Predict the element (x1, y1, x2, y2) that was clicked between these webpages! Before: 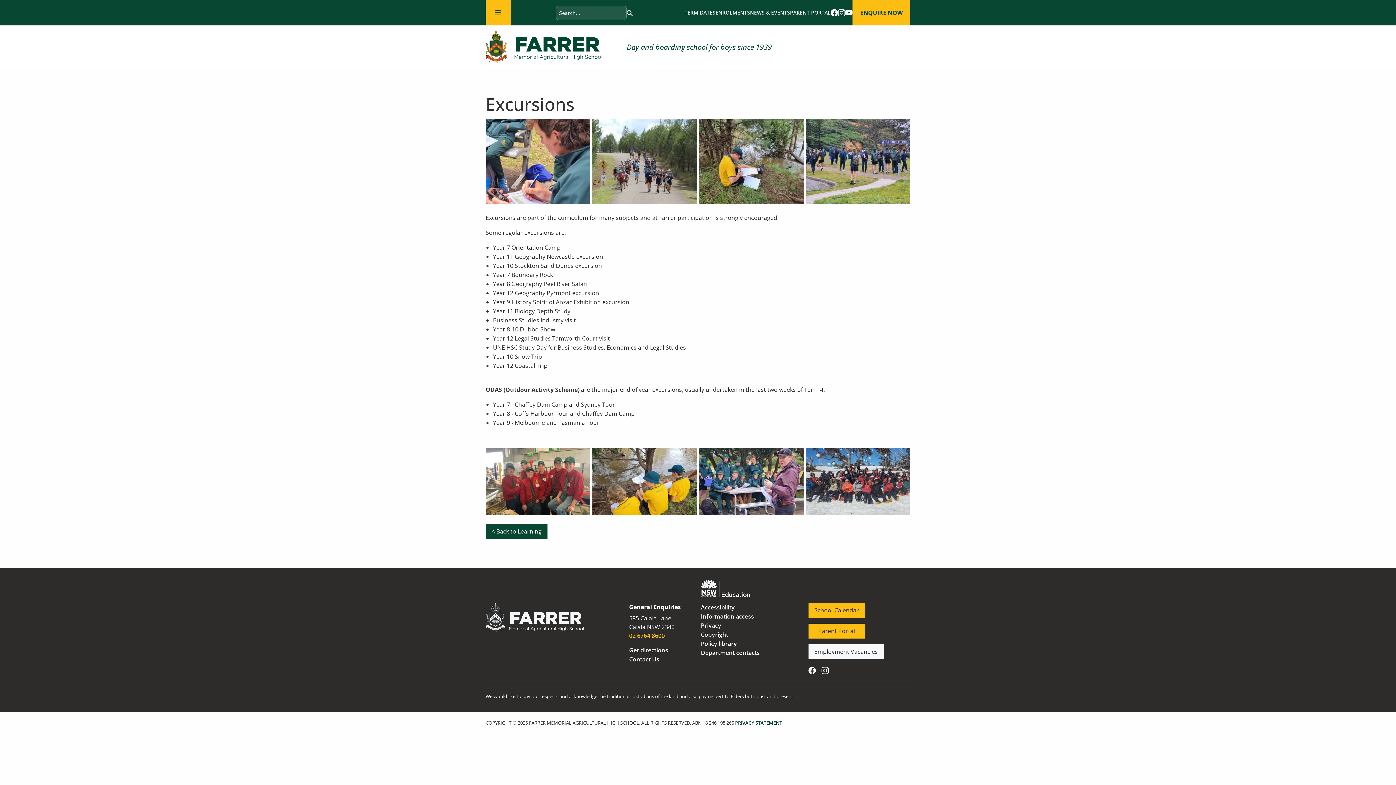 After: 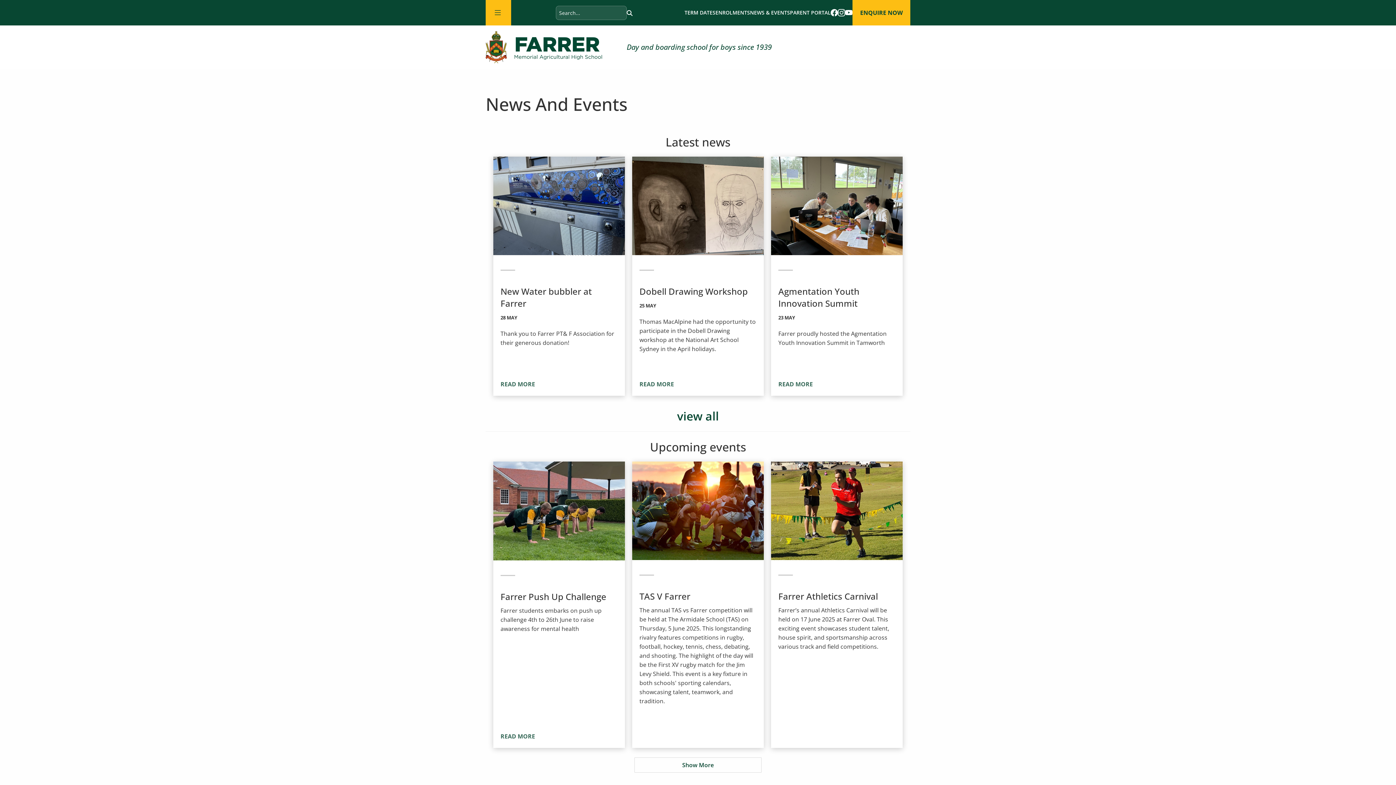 Action: bbox: (750, 3, 790, 21) label: NEWS & EVENTS